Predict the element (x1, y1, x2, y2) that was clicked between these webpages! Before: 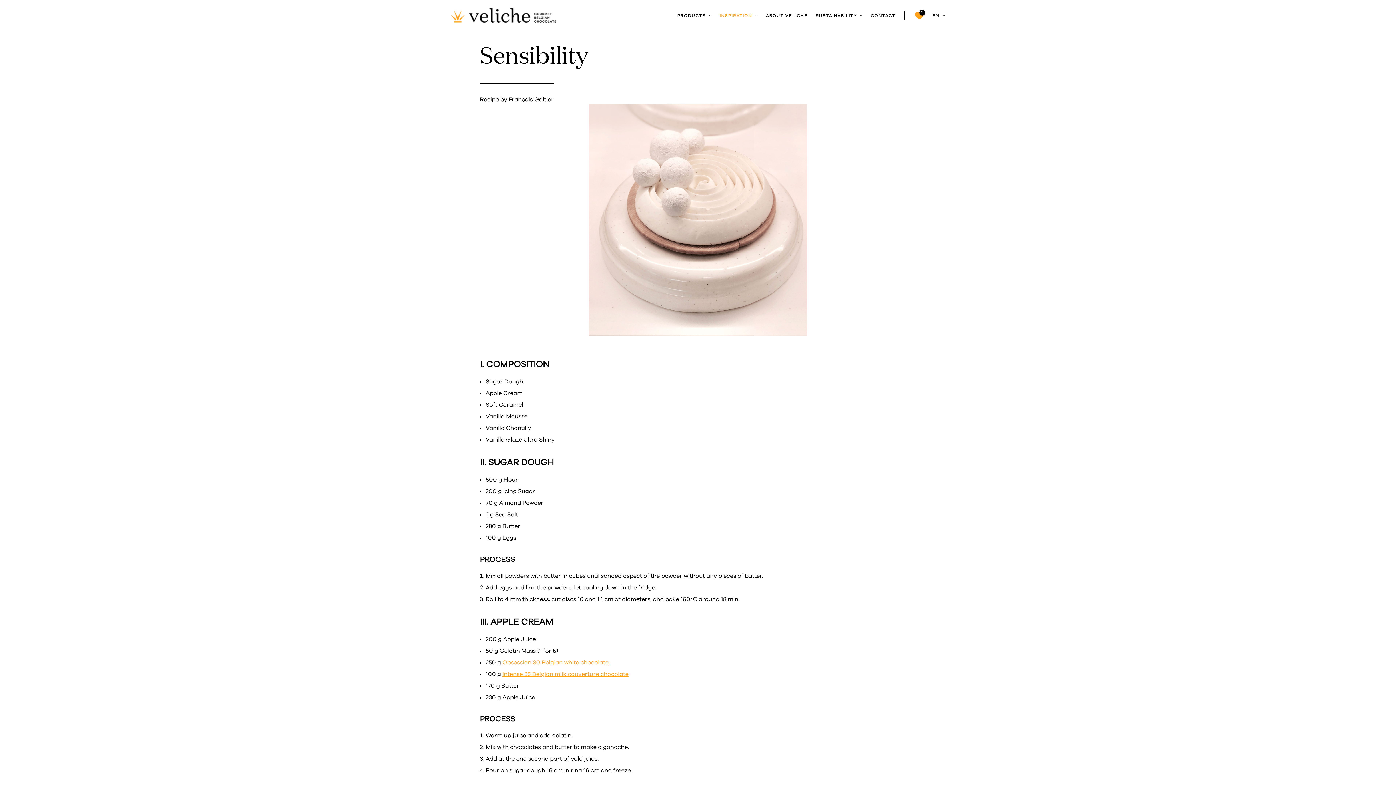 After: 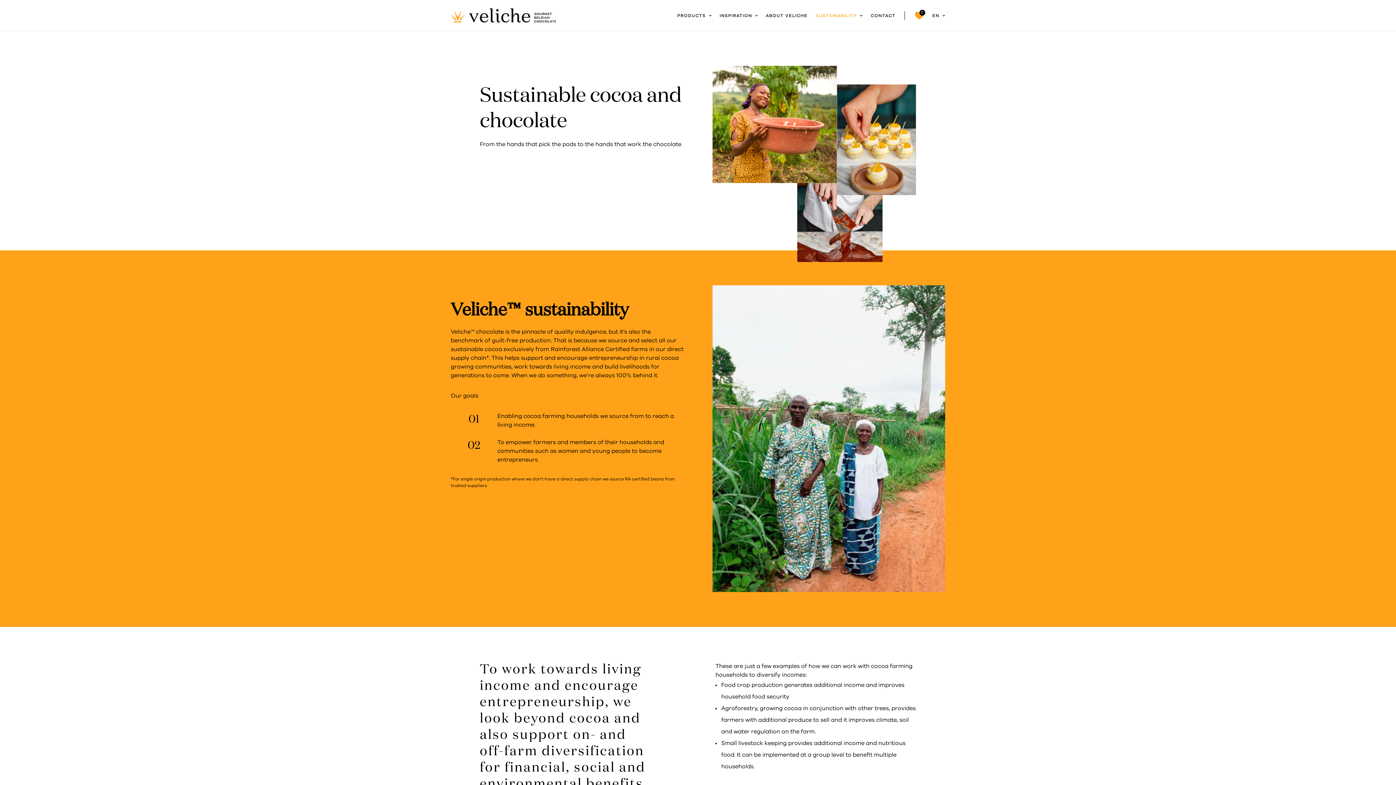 Action: label: SUSTAINABILITY bbox: (815, -1, 870, 32)